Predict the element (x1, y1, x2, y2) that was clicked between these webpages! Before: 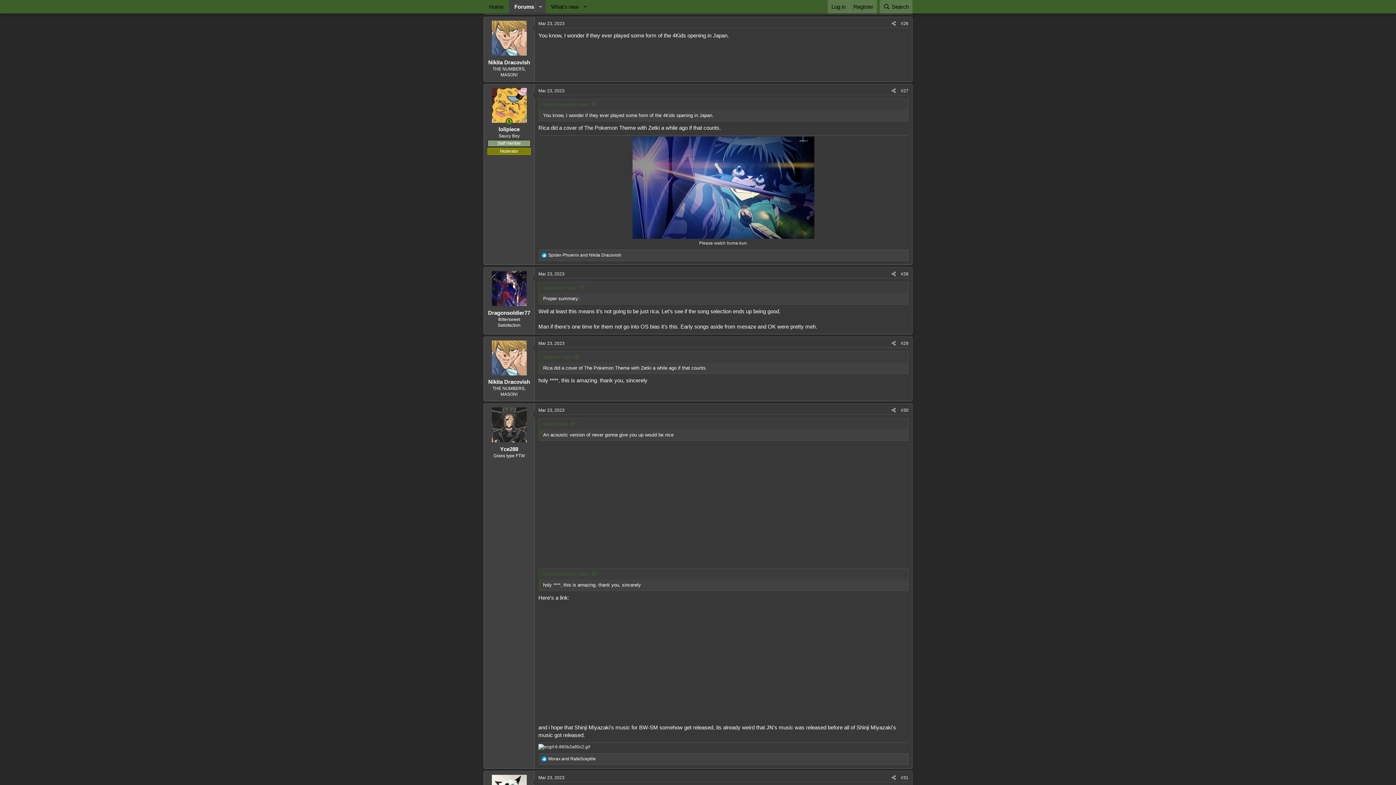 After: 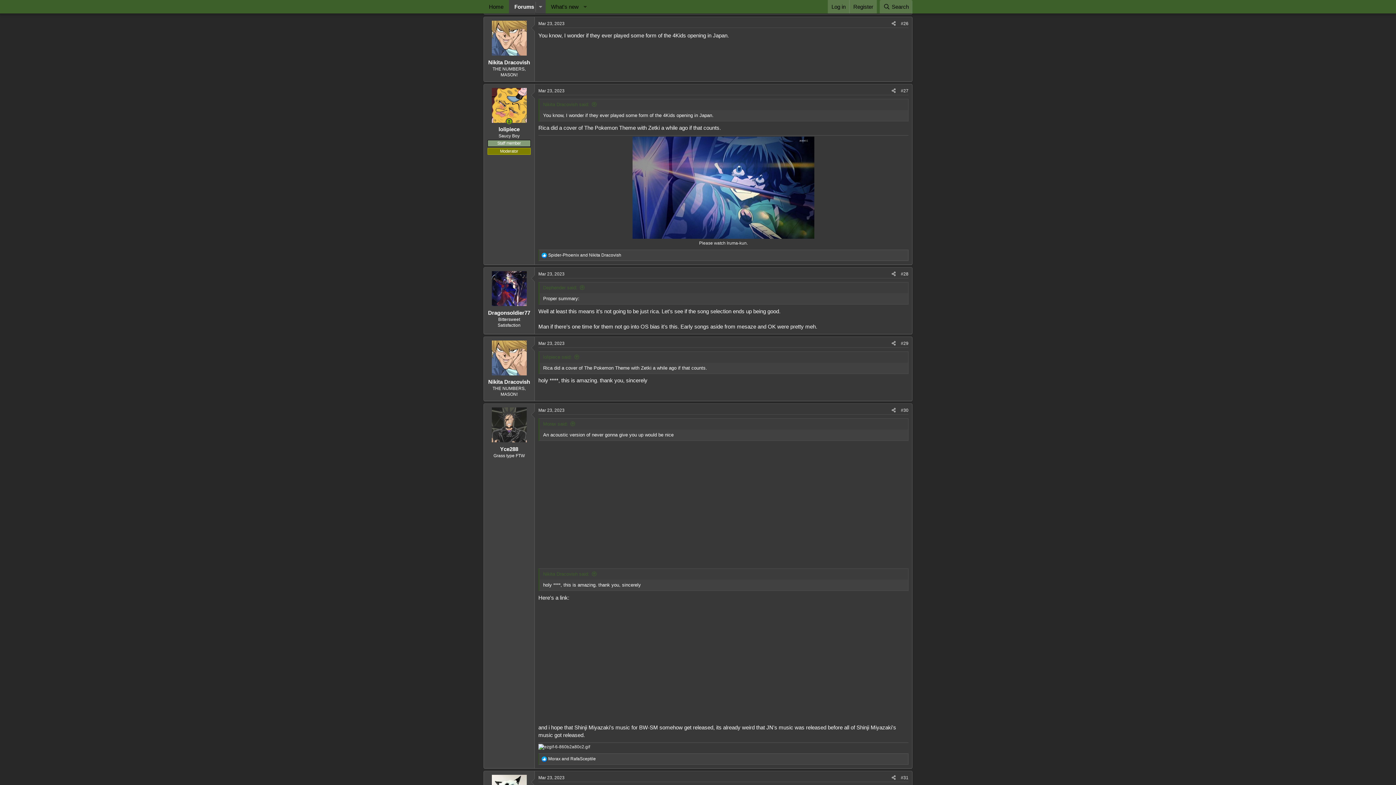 Action: bbox: (491, 340, 526, 375)